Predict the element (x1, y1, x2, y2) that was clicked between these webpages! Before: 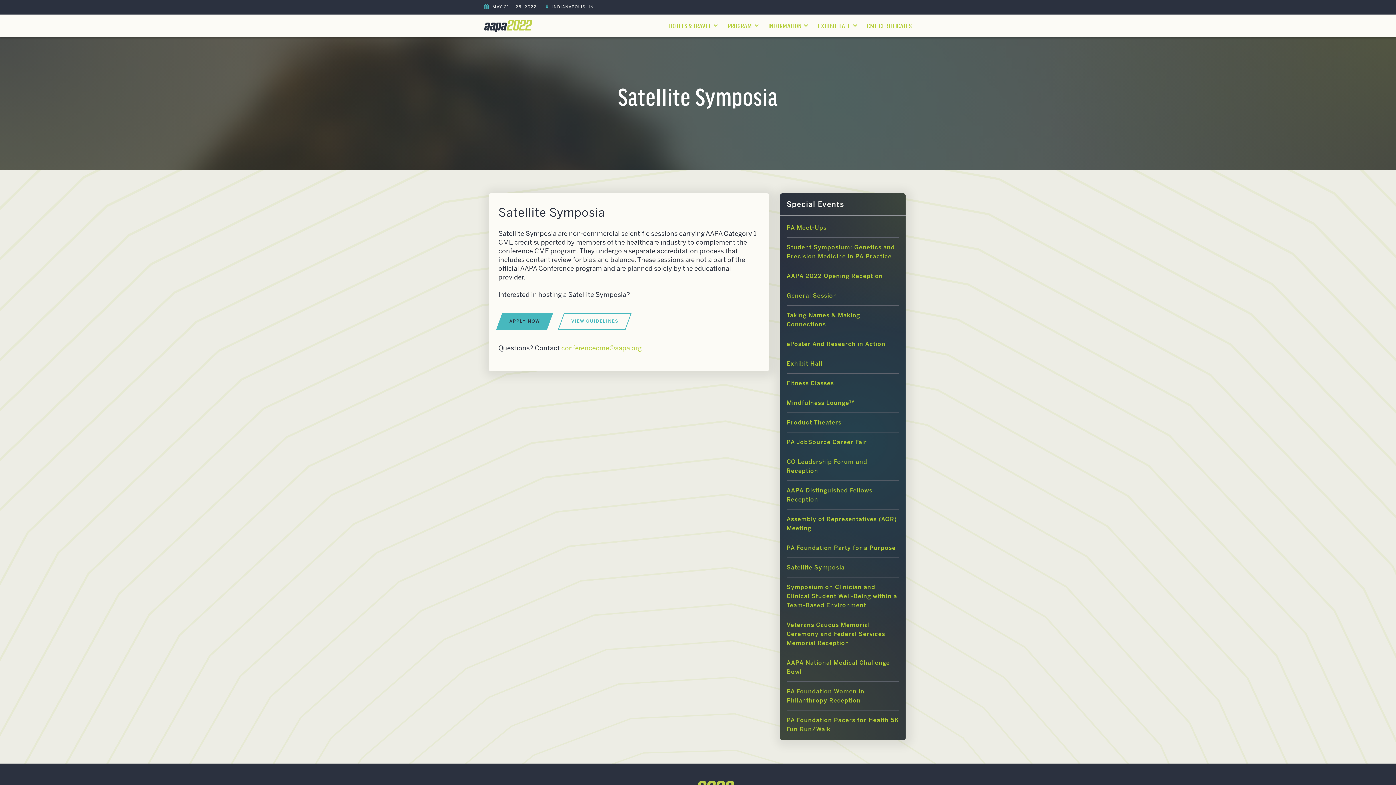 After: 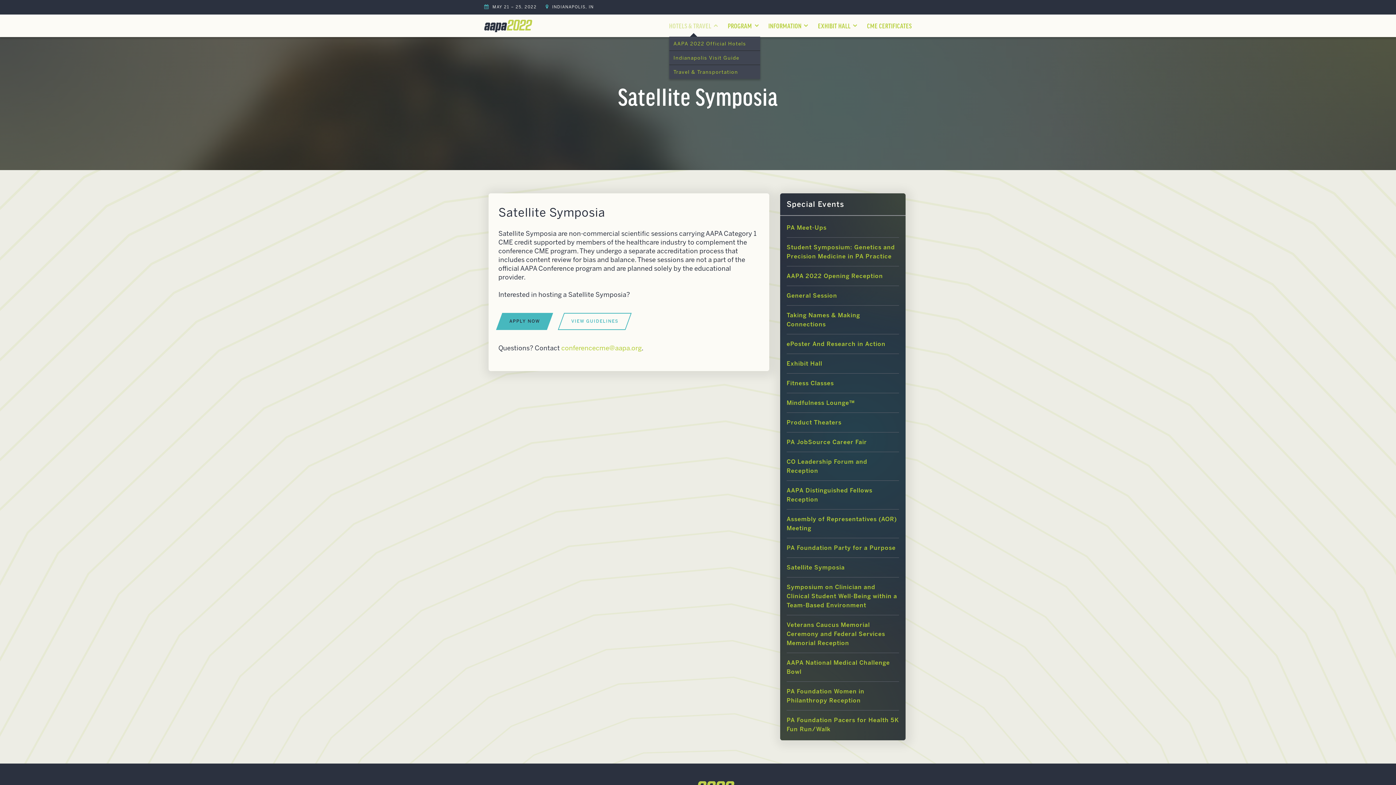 Action: label: HOTELS & TRAVEL bbox: (669, 14, 718, 37)